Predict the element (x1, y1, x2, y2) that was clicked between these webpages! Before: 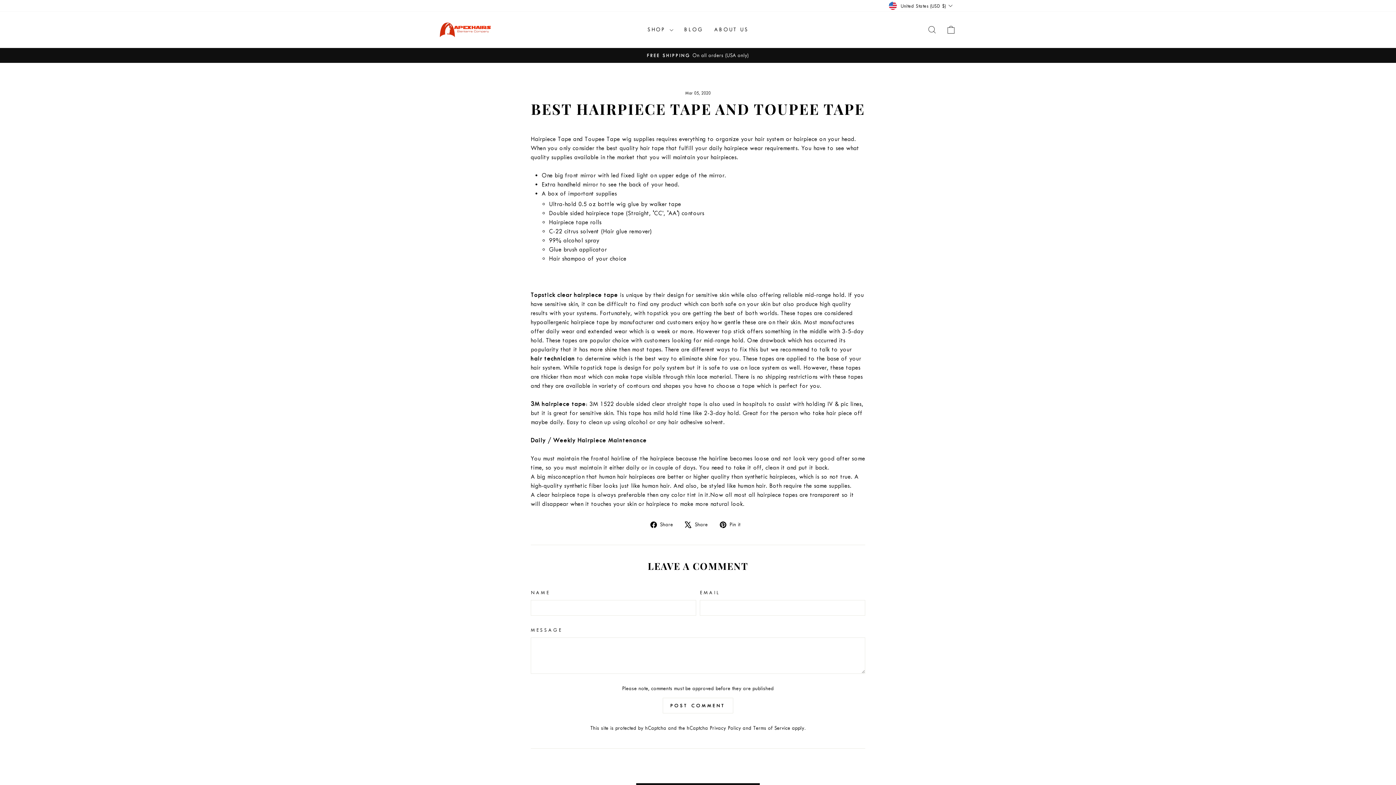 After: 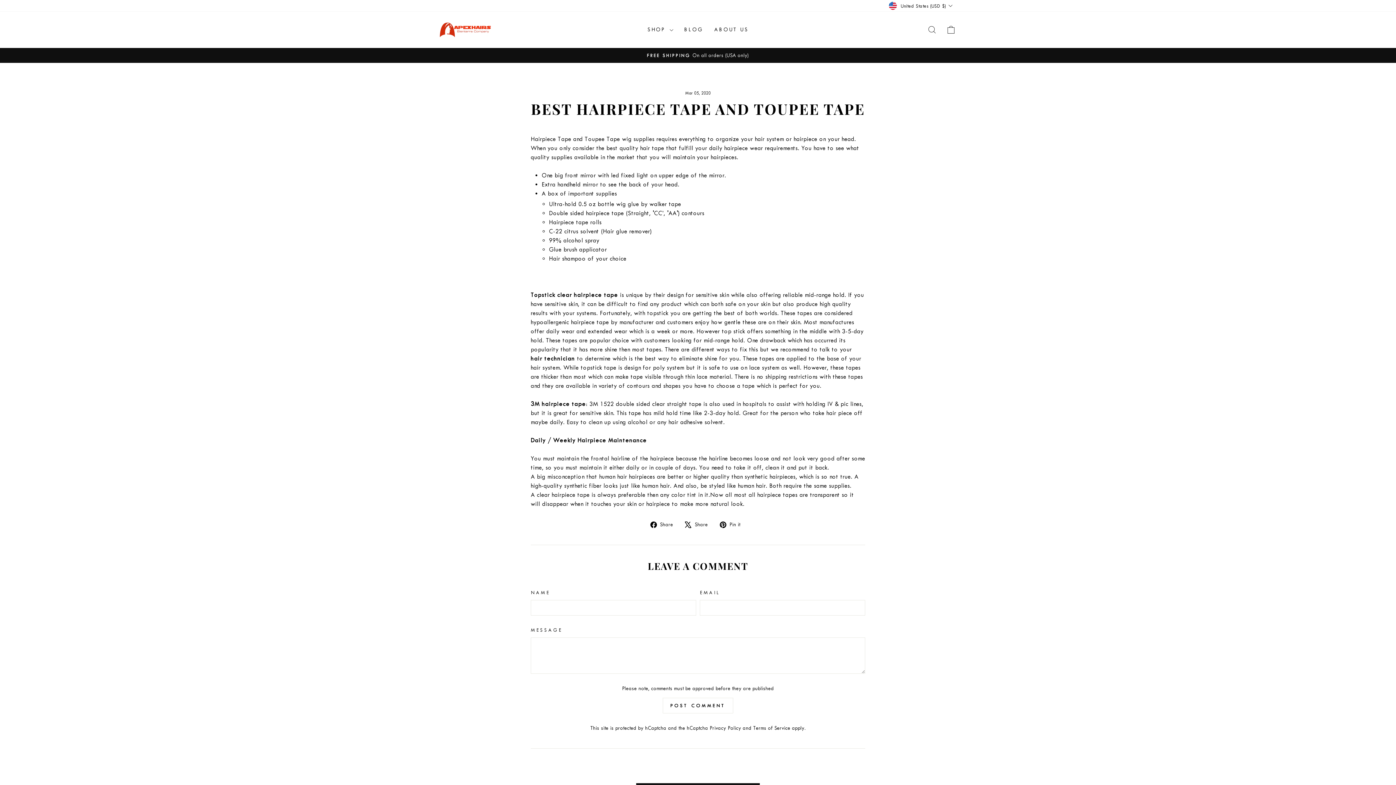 Action: label:  Pin it
Pin on Pinterest bbox: (720, 519, 745, 528)